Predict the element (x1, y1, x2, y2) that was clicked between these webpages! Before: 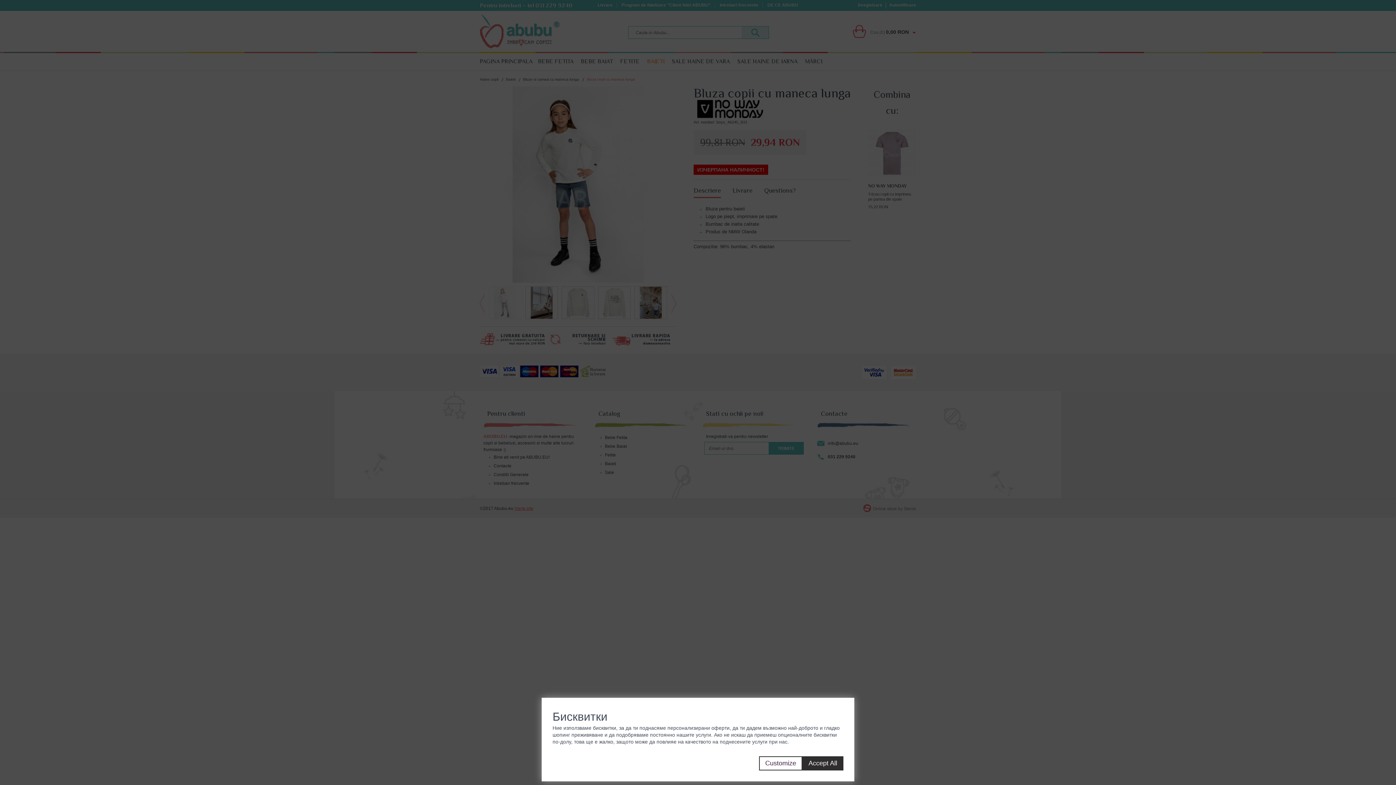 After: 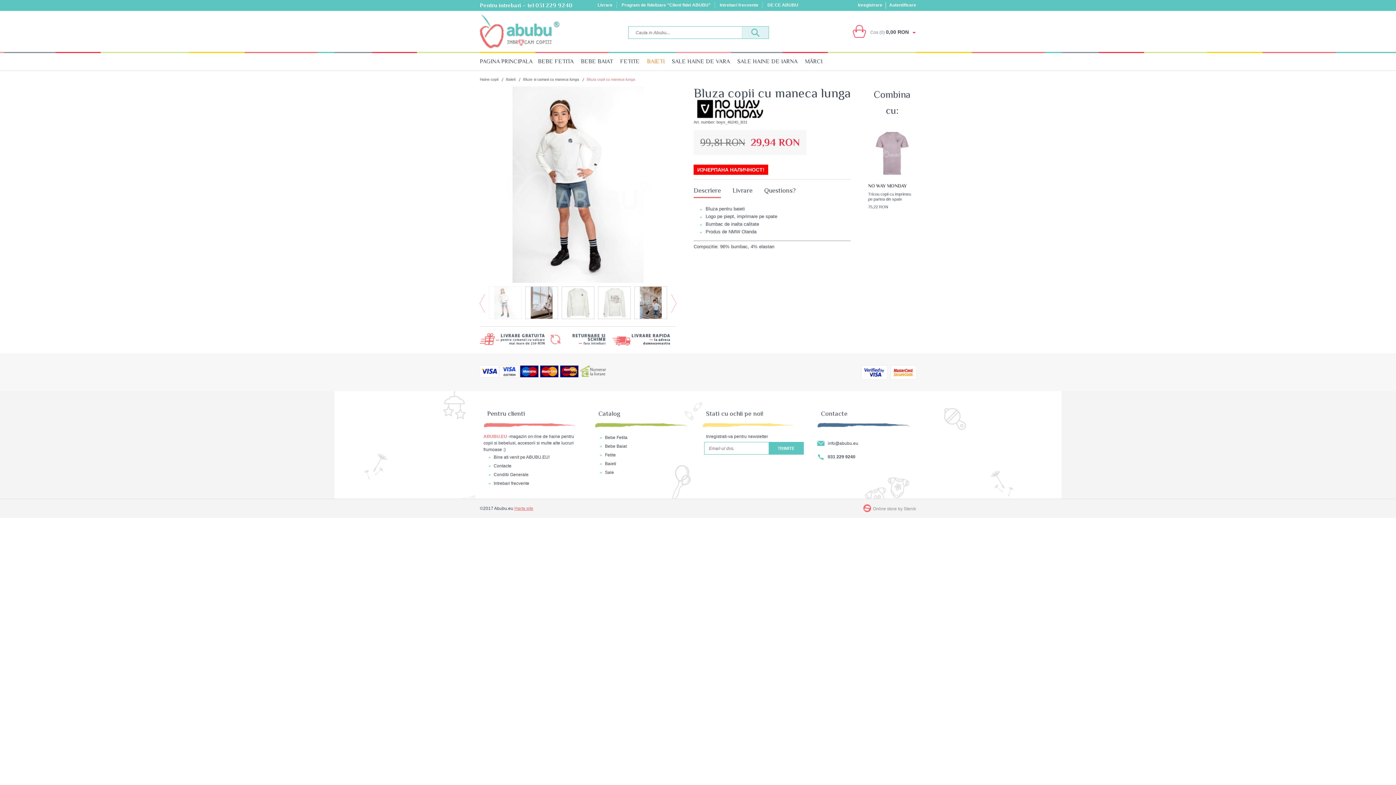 Action: bbox: (802, 756, 843, 770) label: Accept All